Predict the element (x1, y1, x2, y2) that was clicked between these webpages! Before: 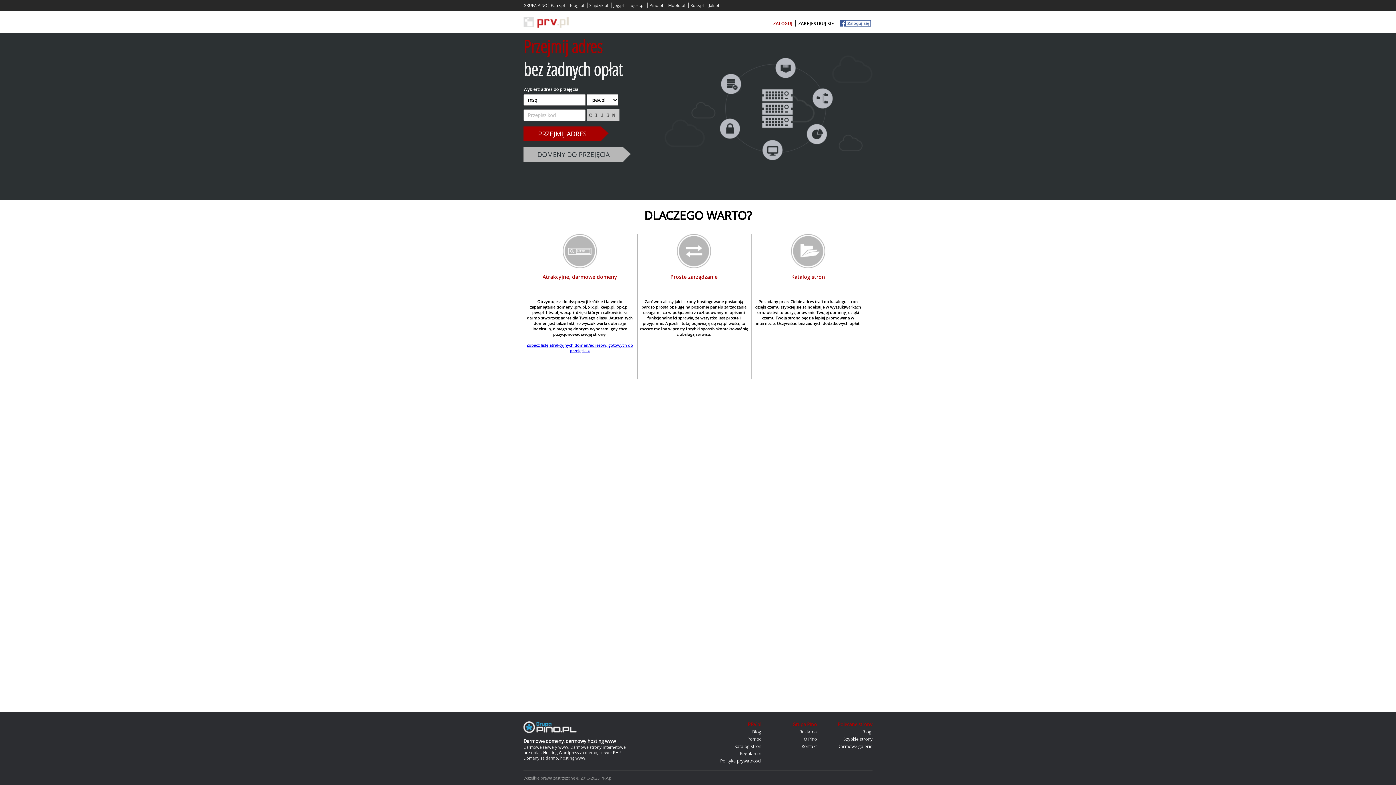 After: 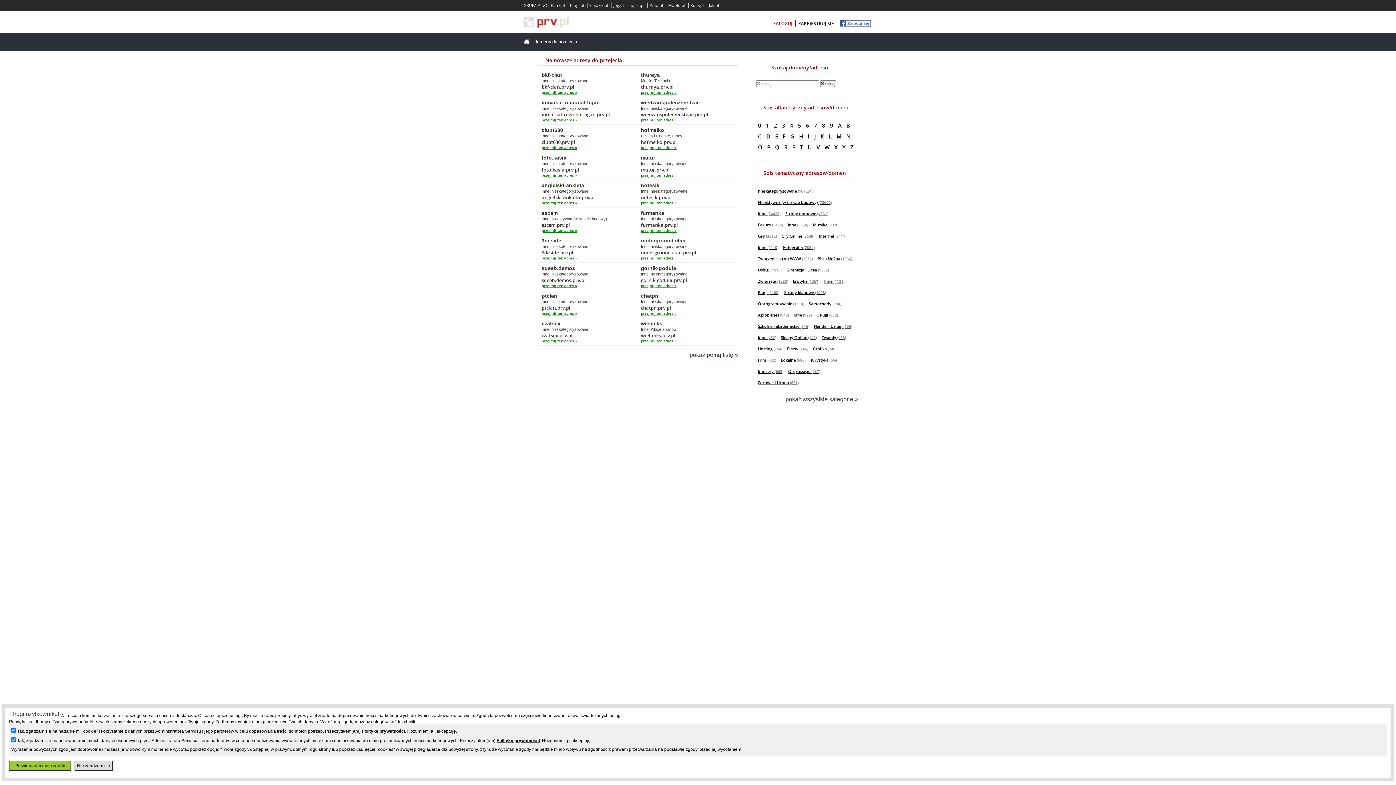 Action: bbox: (523, 152, 630, 158) label: DOMENY DO PRZEJĘCIA